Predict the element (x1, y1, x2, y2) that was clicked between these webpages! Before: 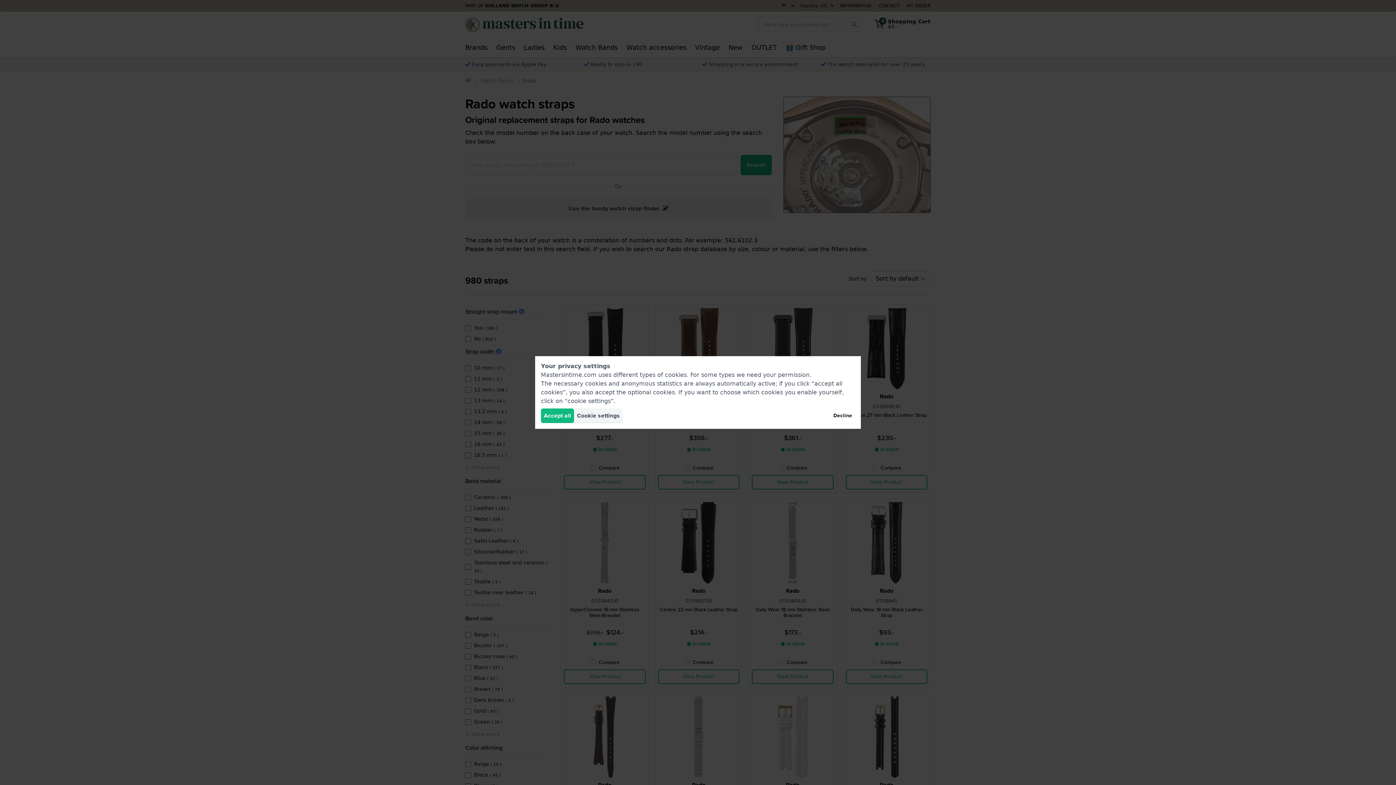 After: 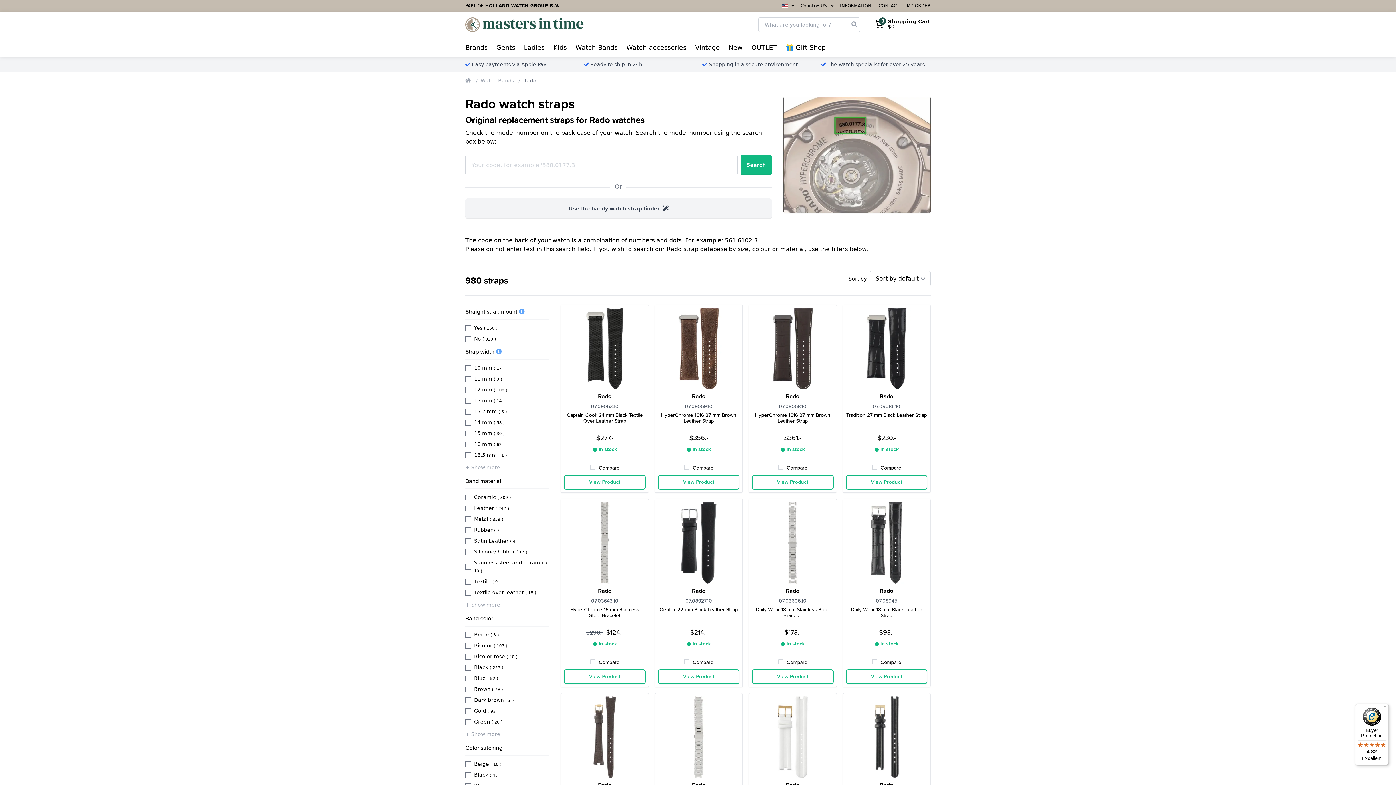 Action: label: Decline bbox: (830, 408, 855, 423)